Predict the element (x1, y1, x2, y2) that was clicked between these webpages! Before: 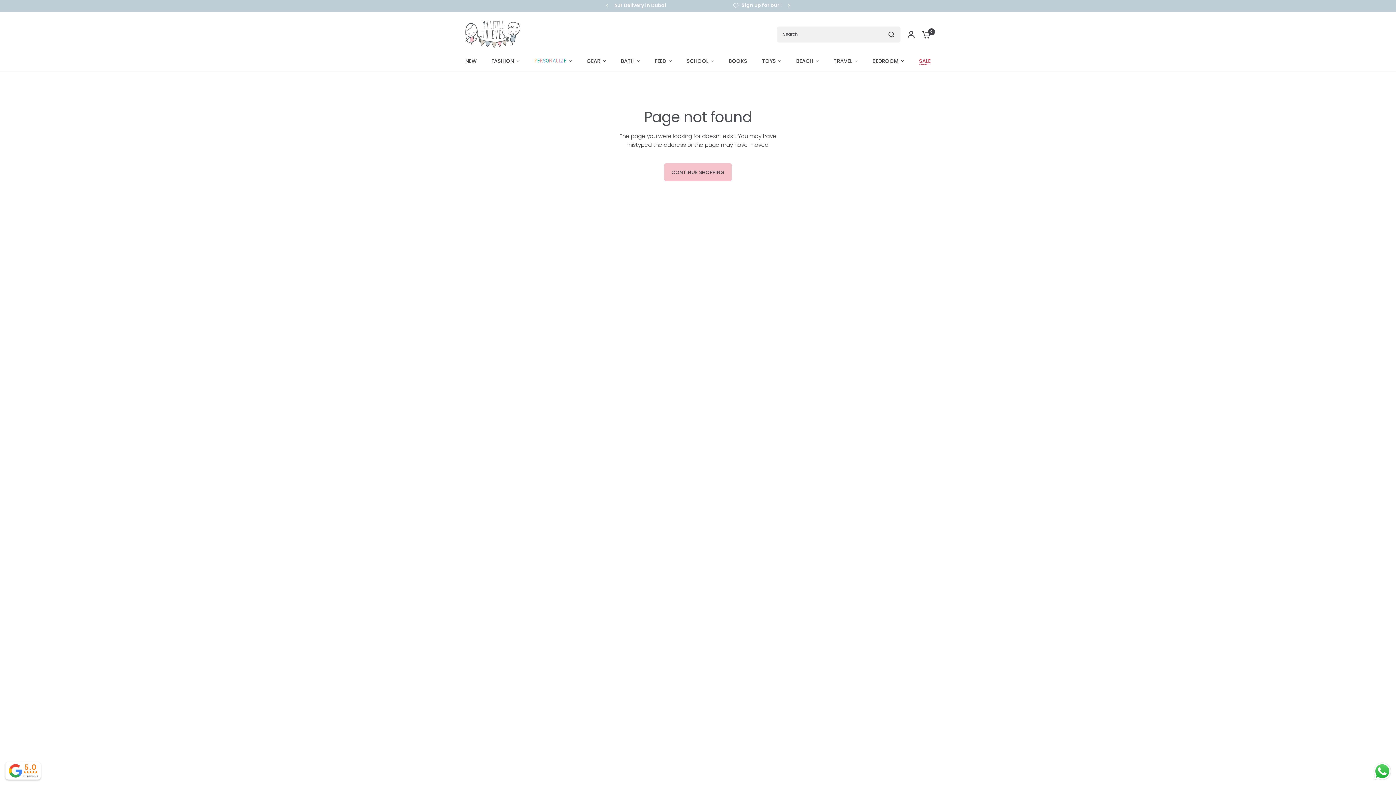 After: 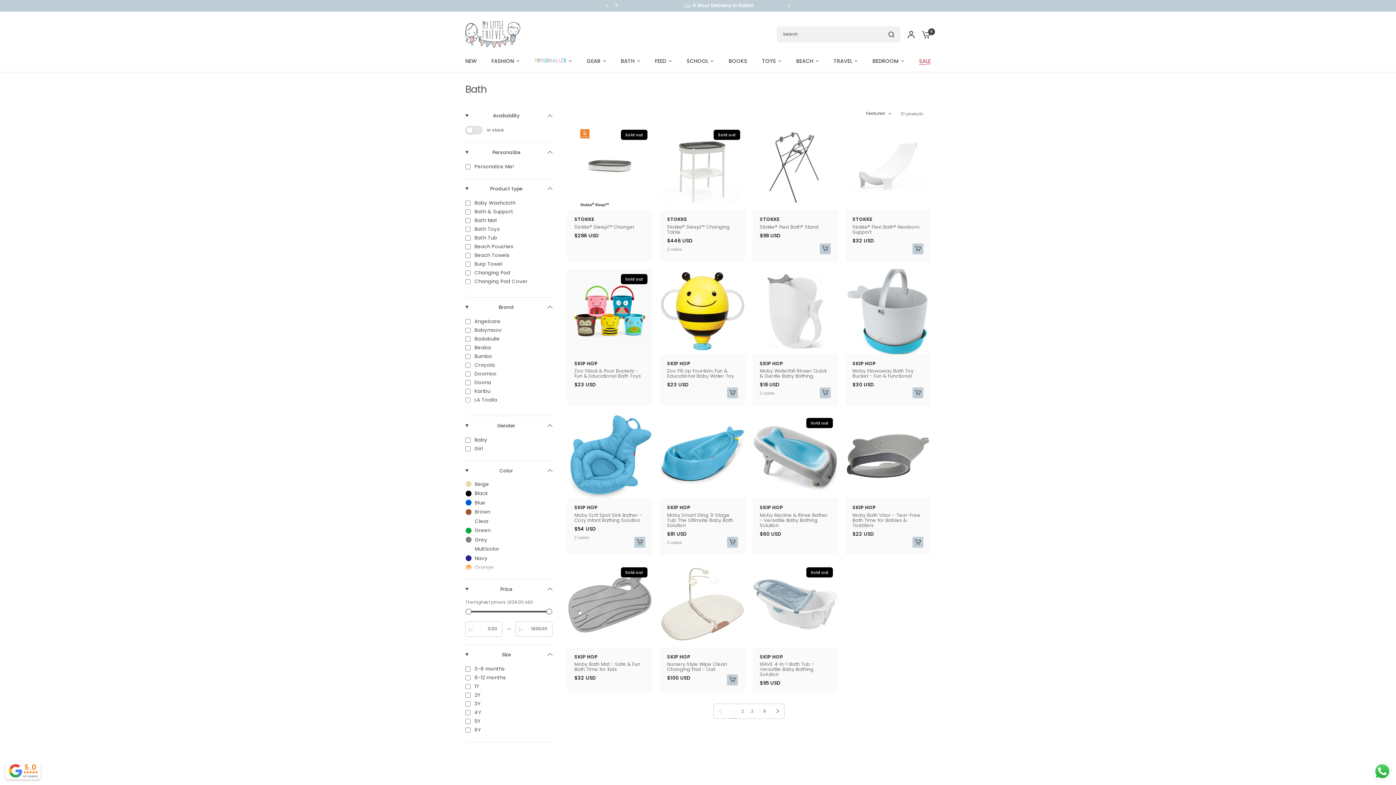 Action: label: BATH bbox: (620, 57, 640, 65)